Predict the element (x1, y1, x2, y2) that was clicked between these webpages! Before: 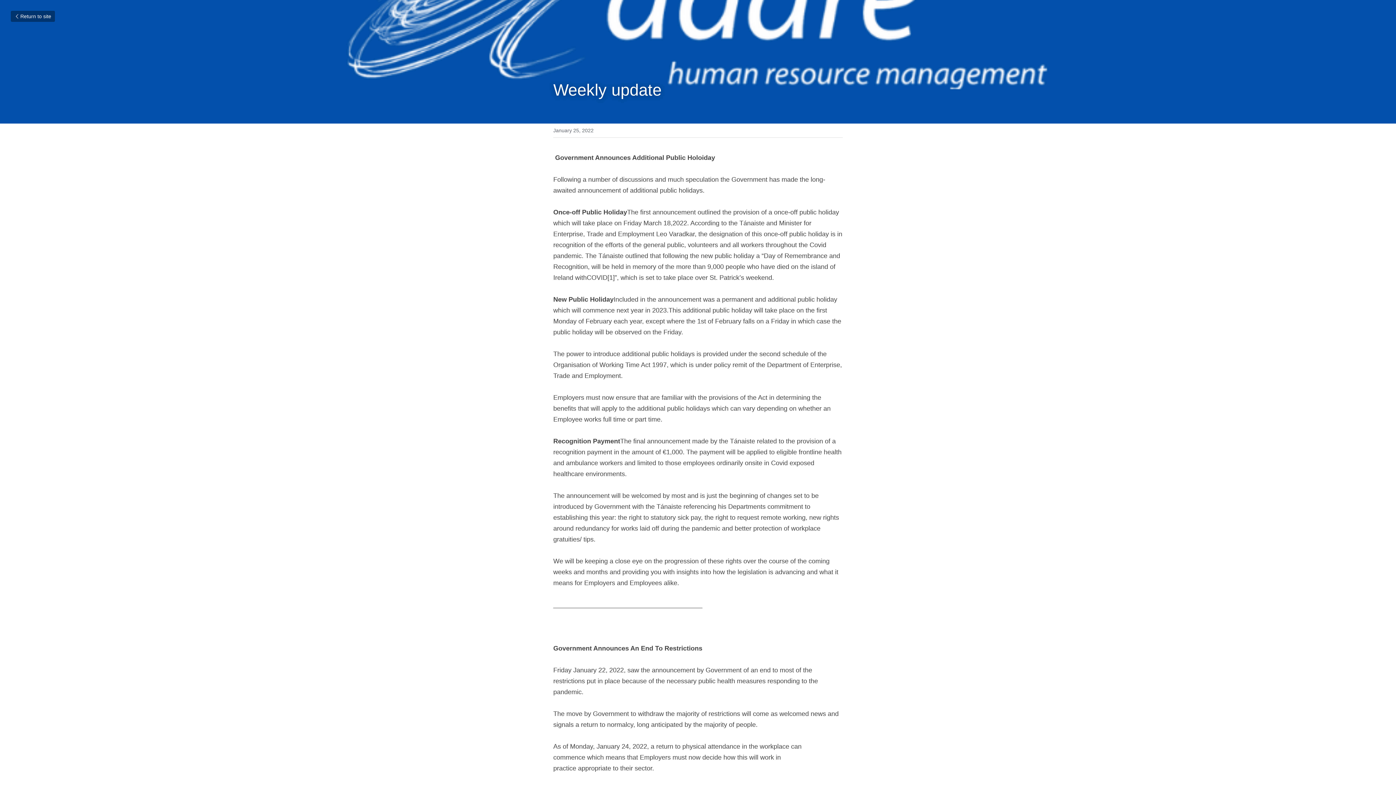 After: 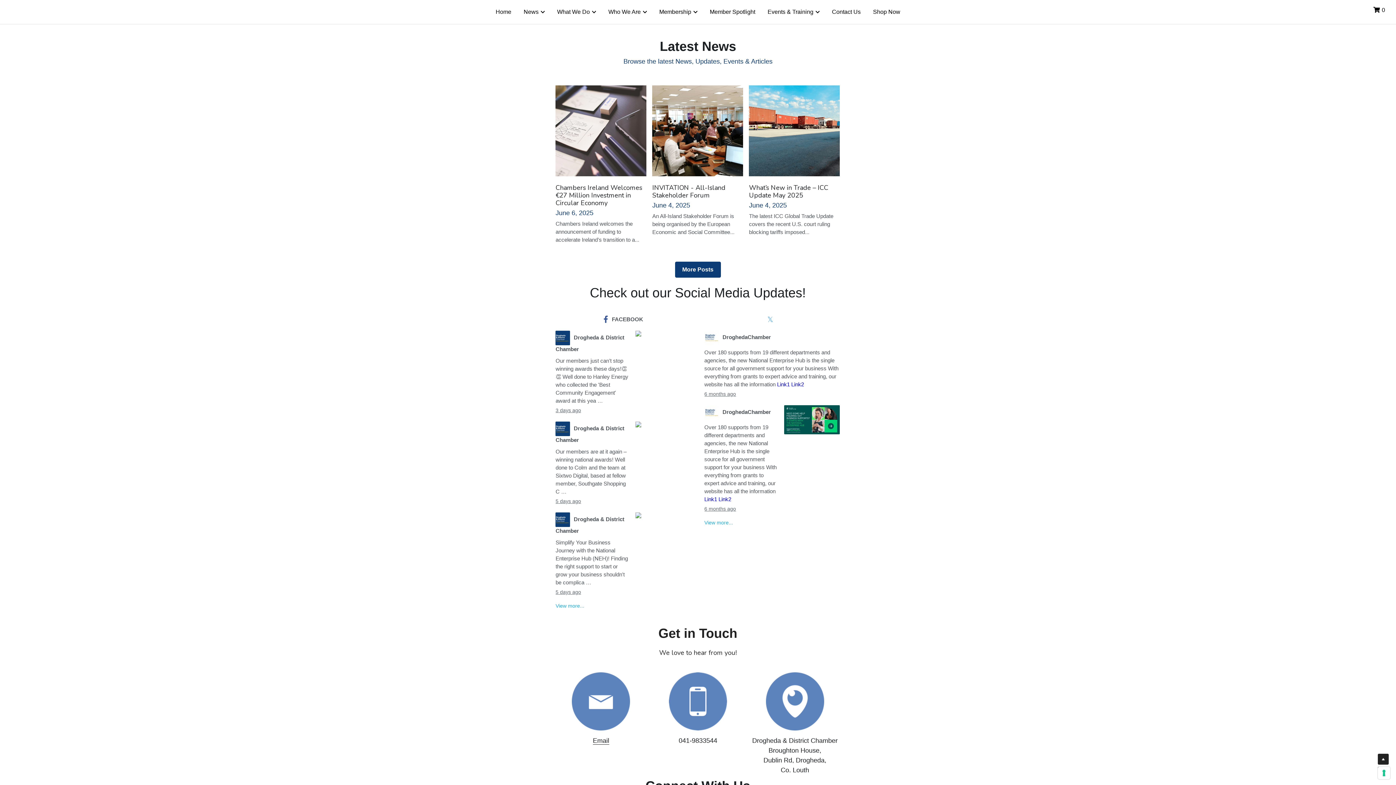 Action: bbox: (10, 10, 54, 21) label: Return to site